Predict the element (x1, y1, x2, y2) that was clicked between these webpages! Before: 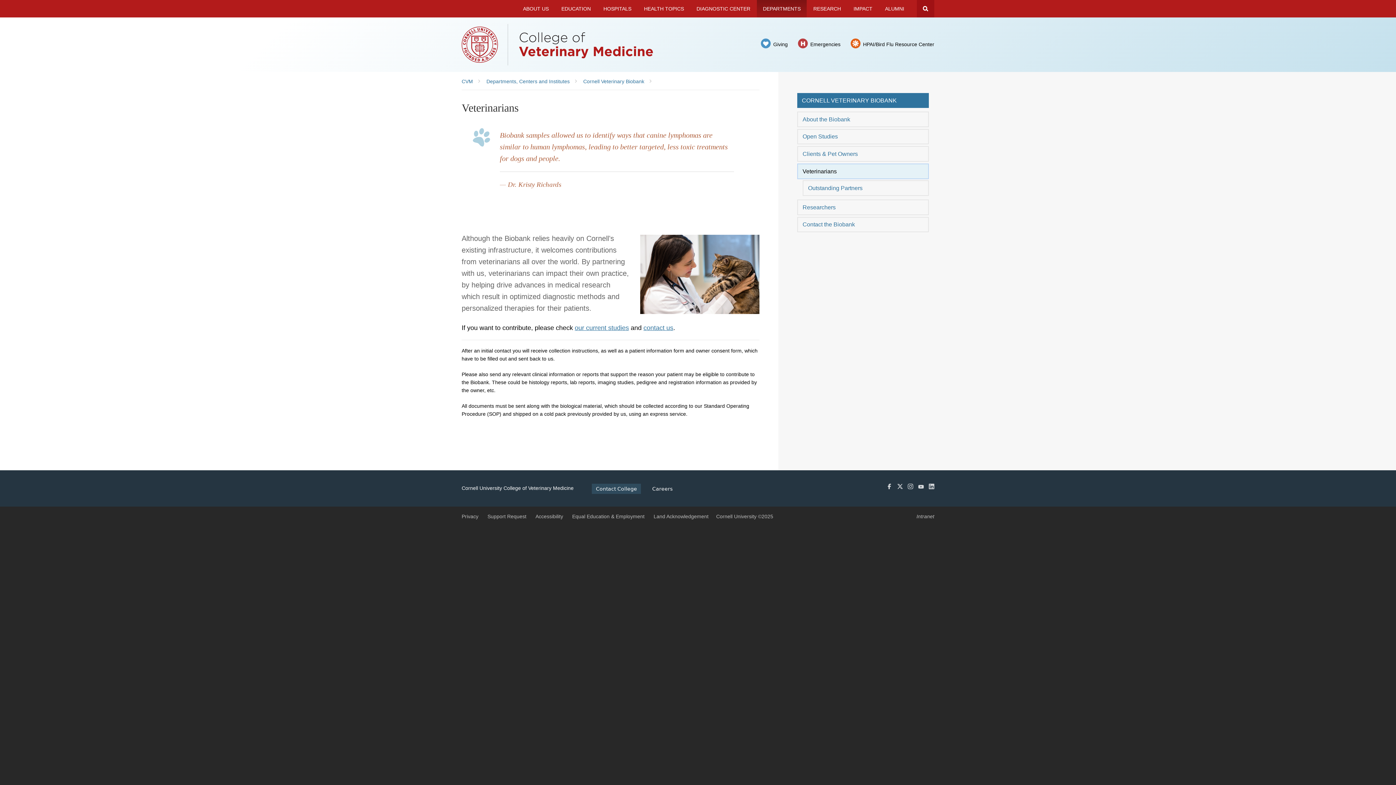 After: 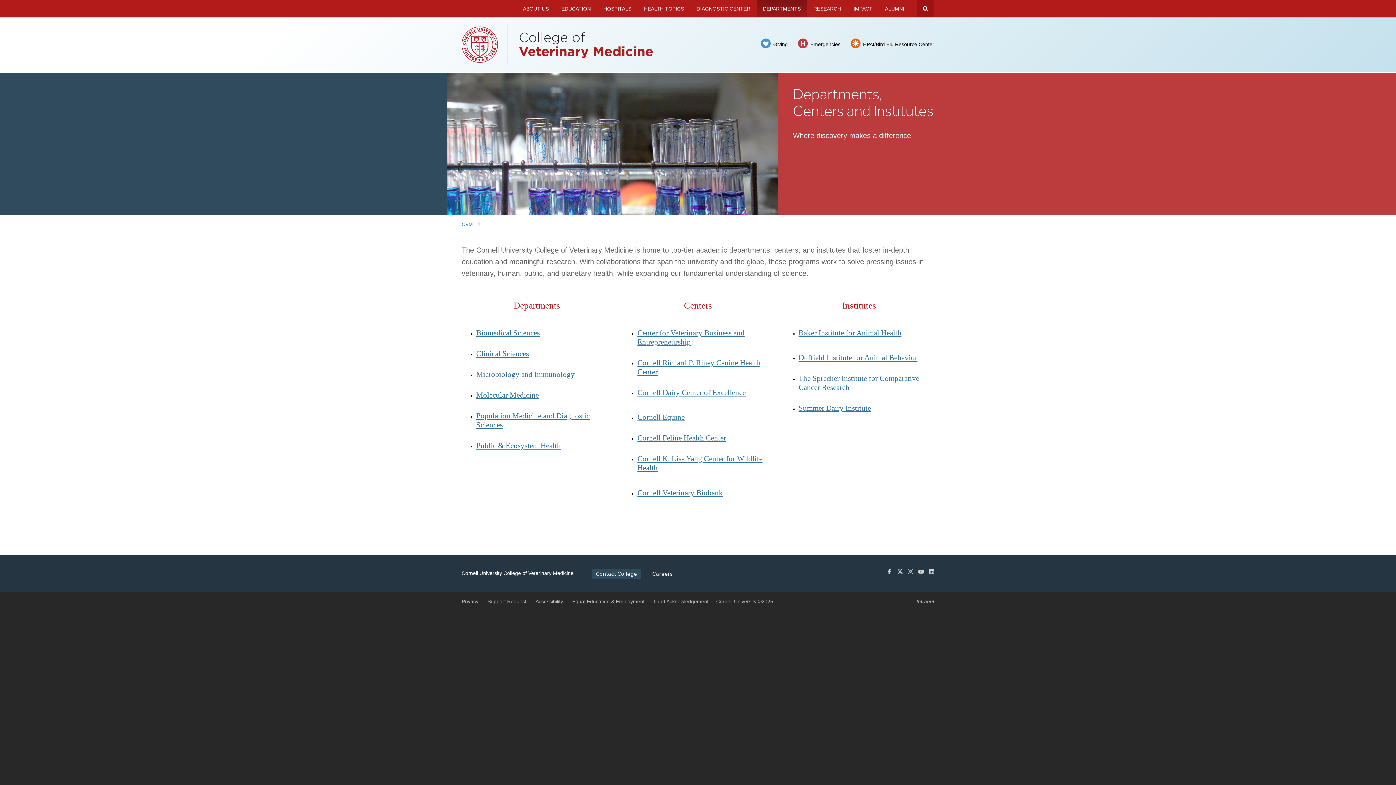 Action: label: Departments, Centers and Institutes bbox: (486, 78, 577, 83)